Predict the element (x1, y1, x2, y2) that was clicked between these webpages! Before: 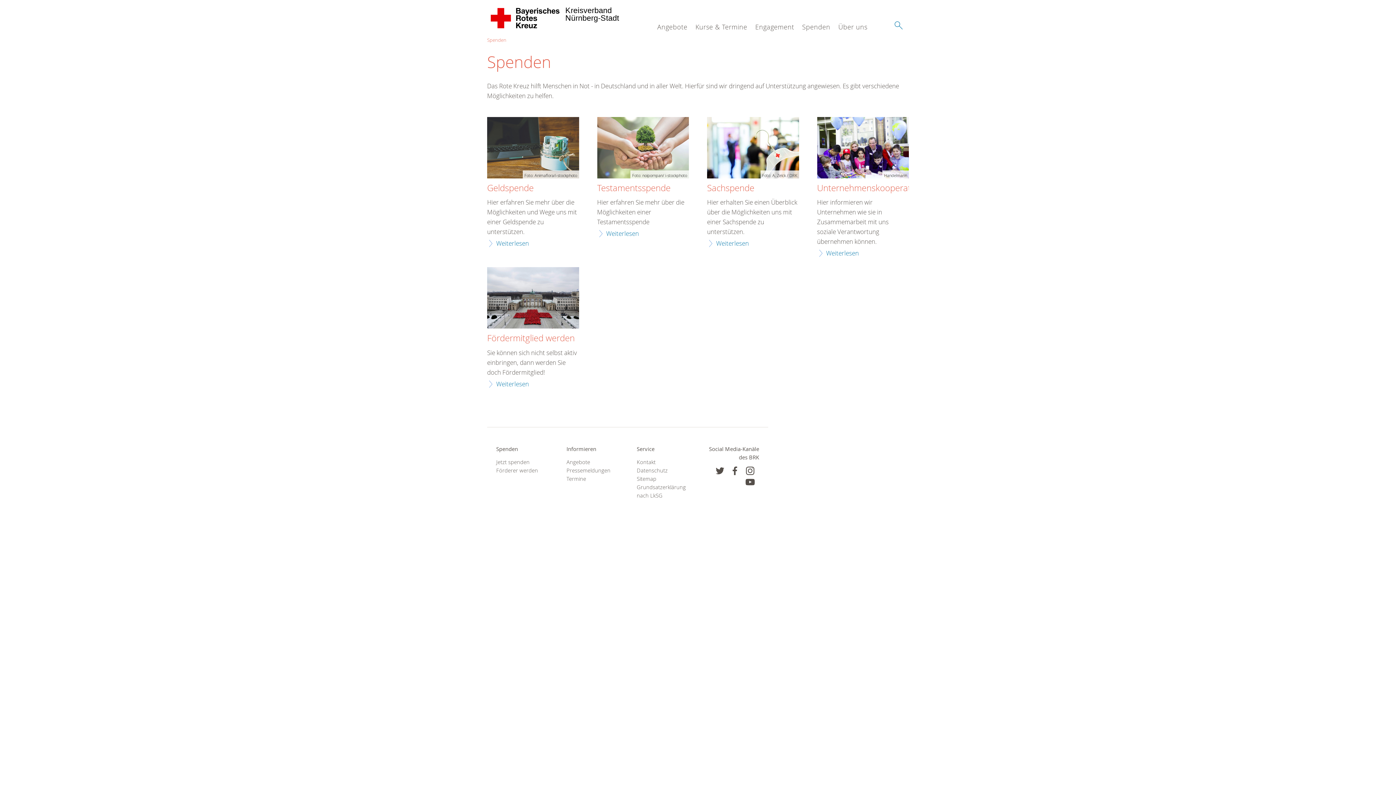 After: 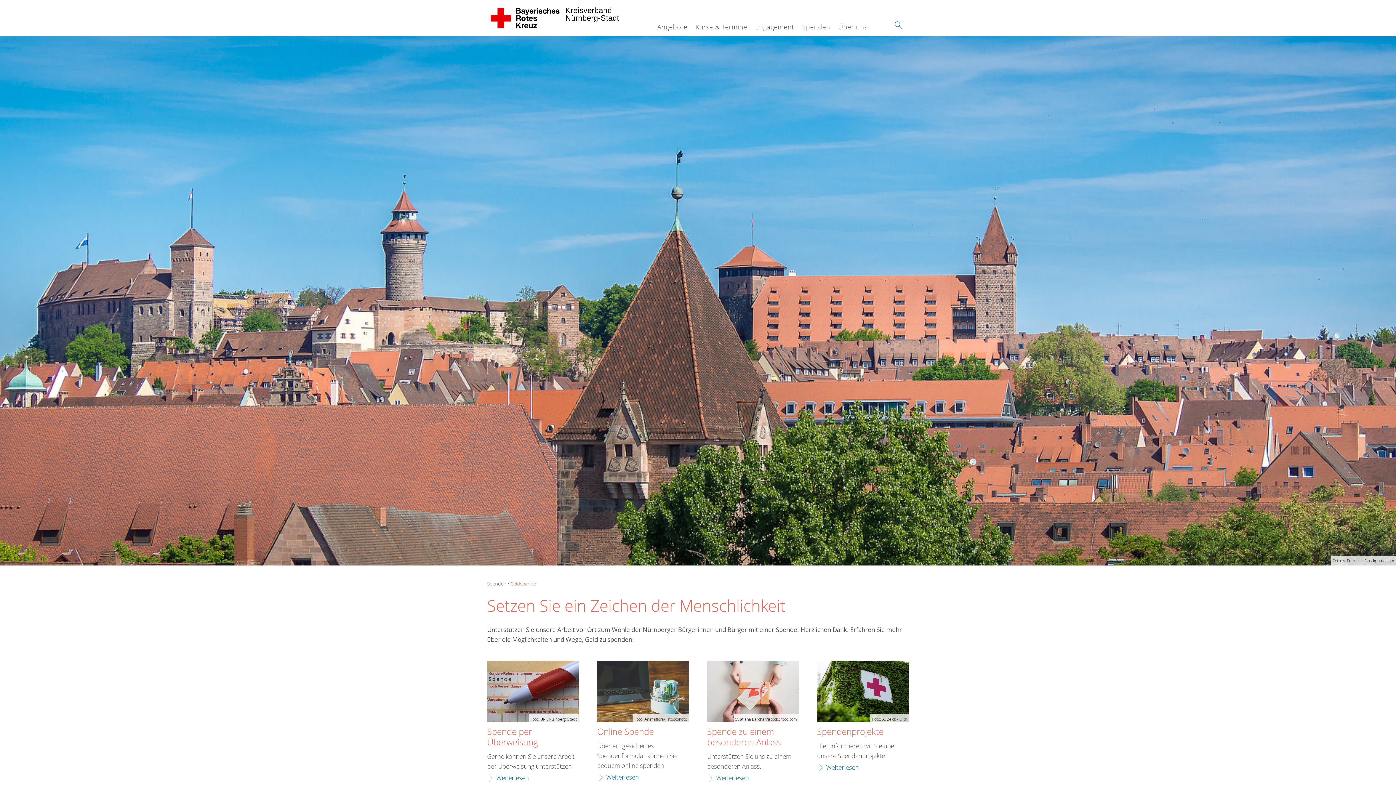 Action: label: Foto: Animaflora/i-stockphoto bbox: (487, 117, 579, 180)